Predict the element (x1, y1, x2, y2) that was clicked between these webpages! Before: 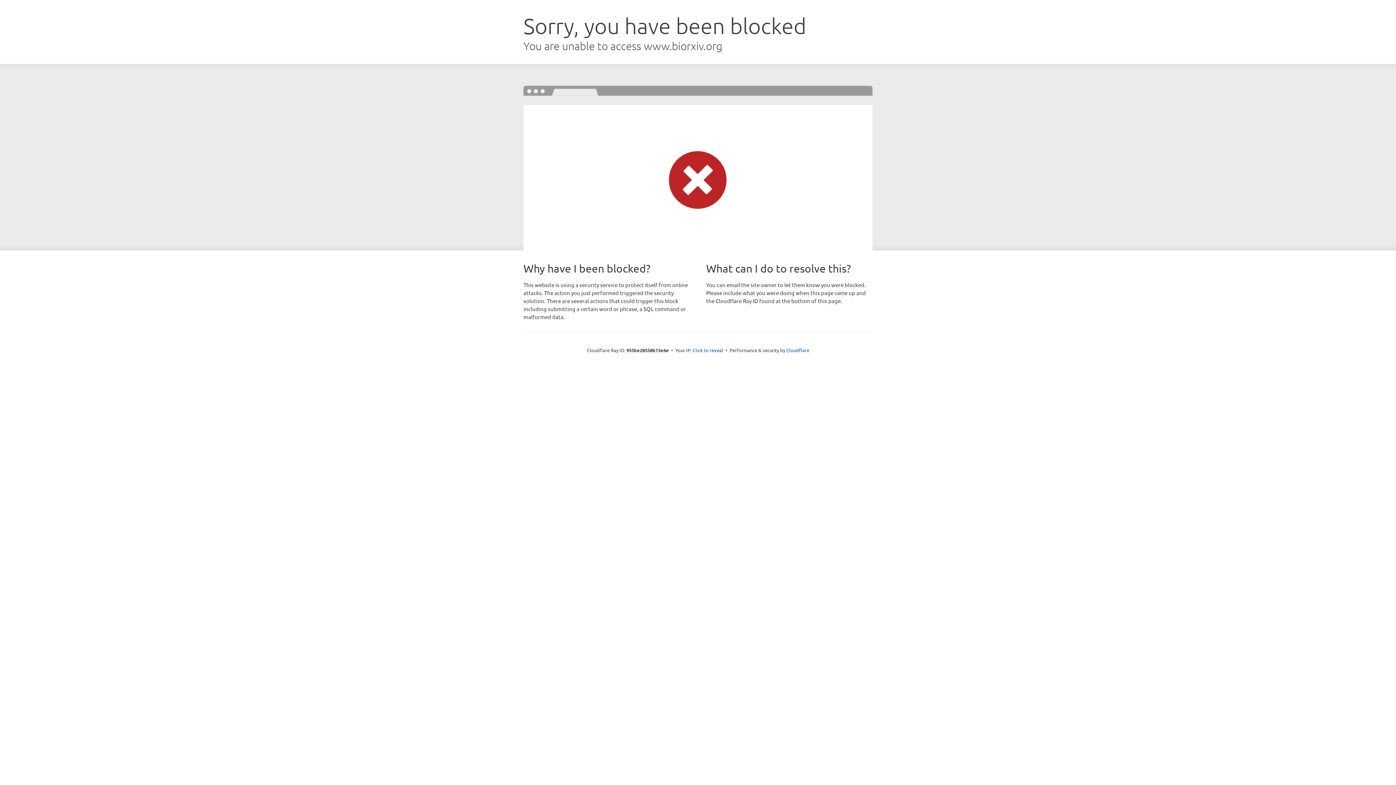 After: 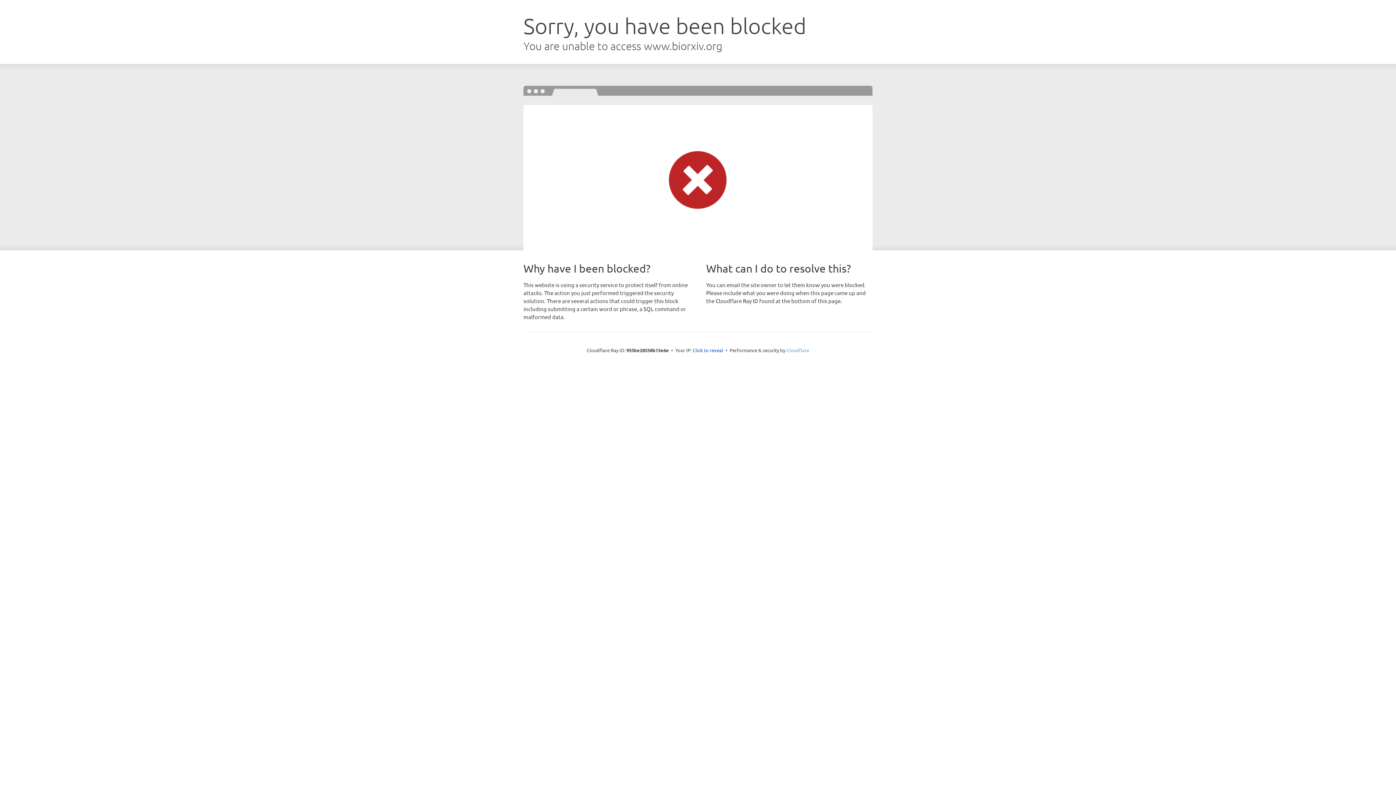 Action: label: Cloudflare bbox: (786, 347, 809, 353)